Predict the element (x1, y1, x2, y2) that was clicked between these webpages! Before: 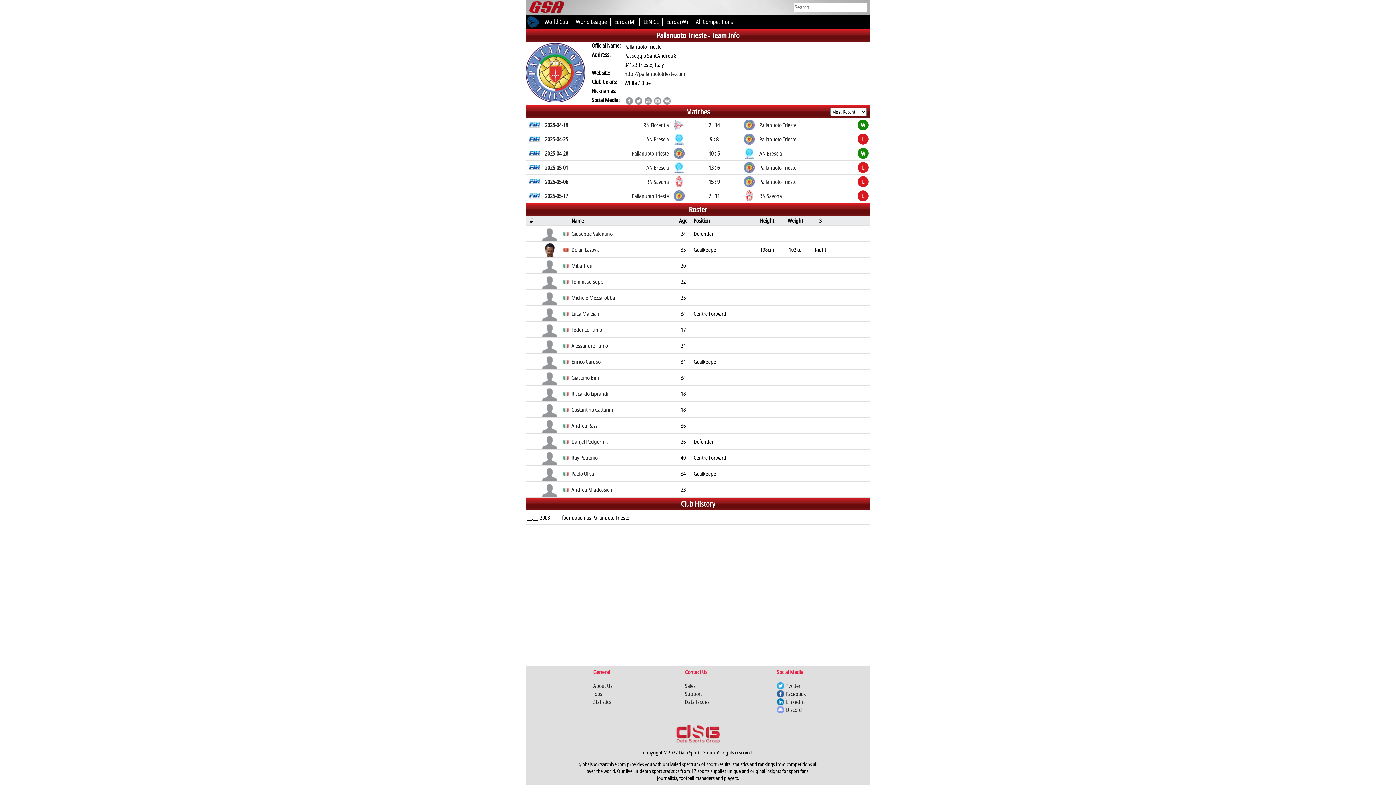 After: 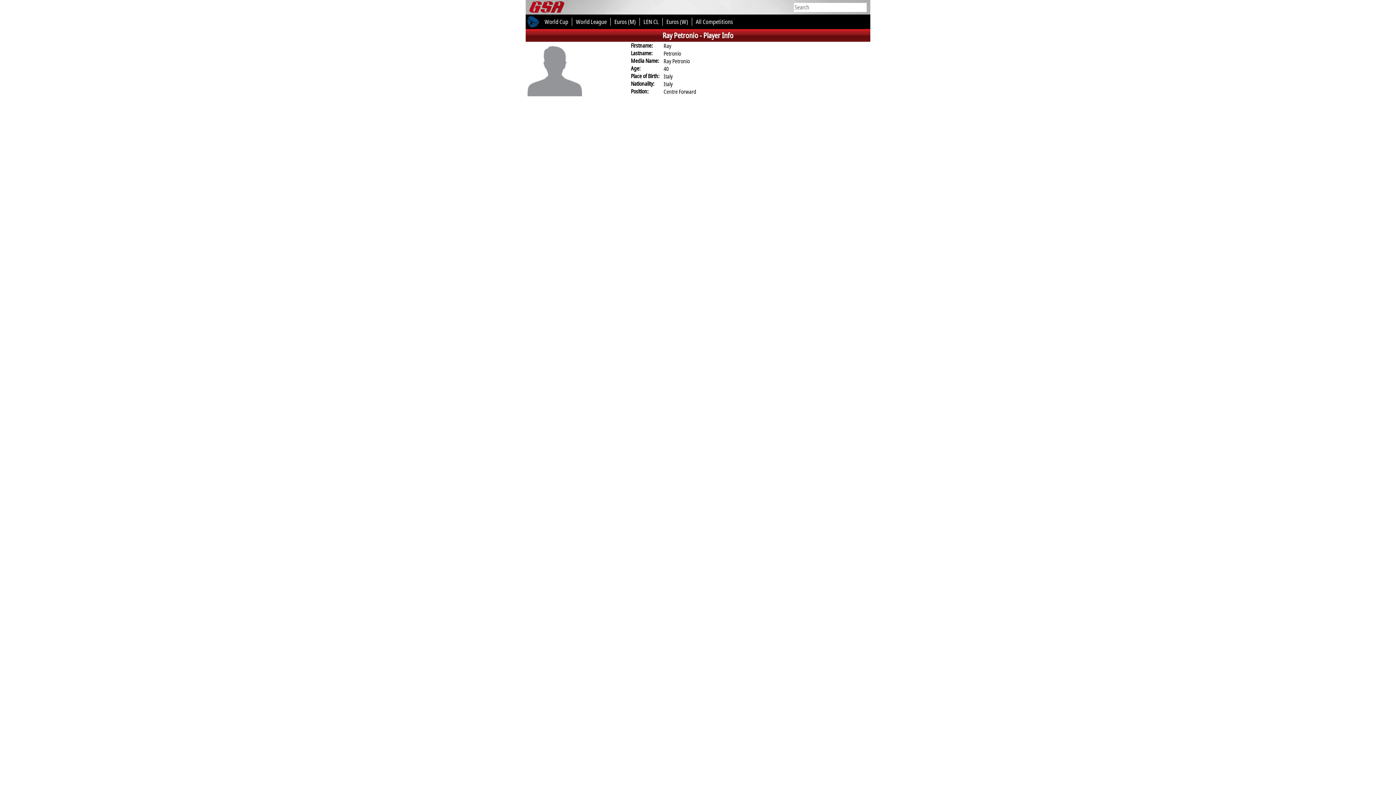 Action: label: Ray Petronio bbox: (571, 454, 597, 461)